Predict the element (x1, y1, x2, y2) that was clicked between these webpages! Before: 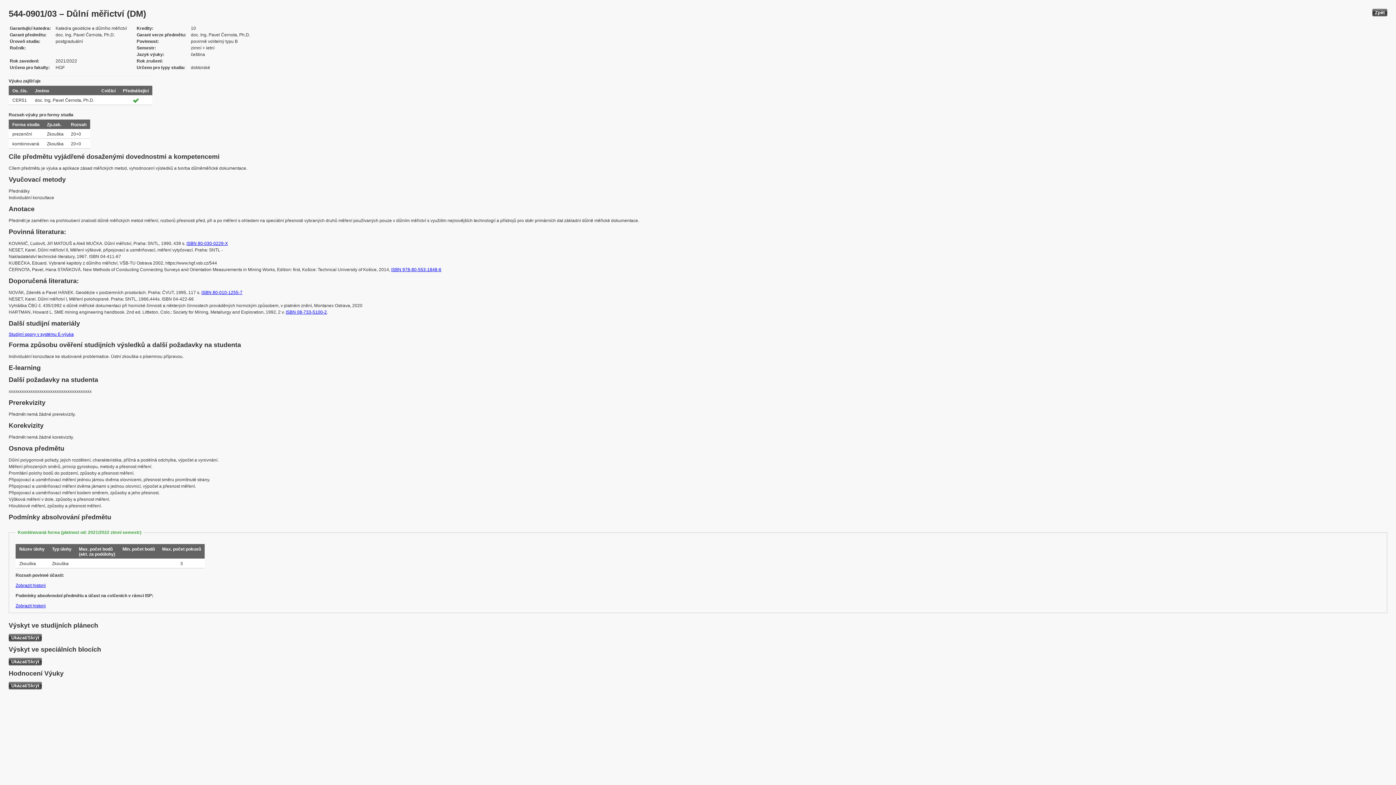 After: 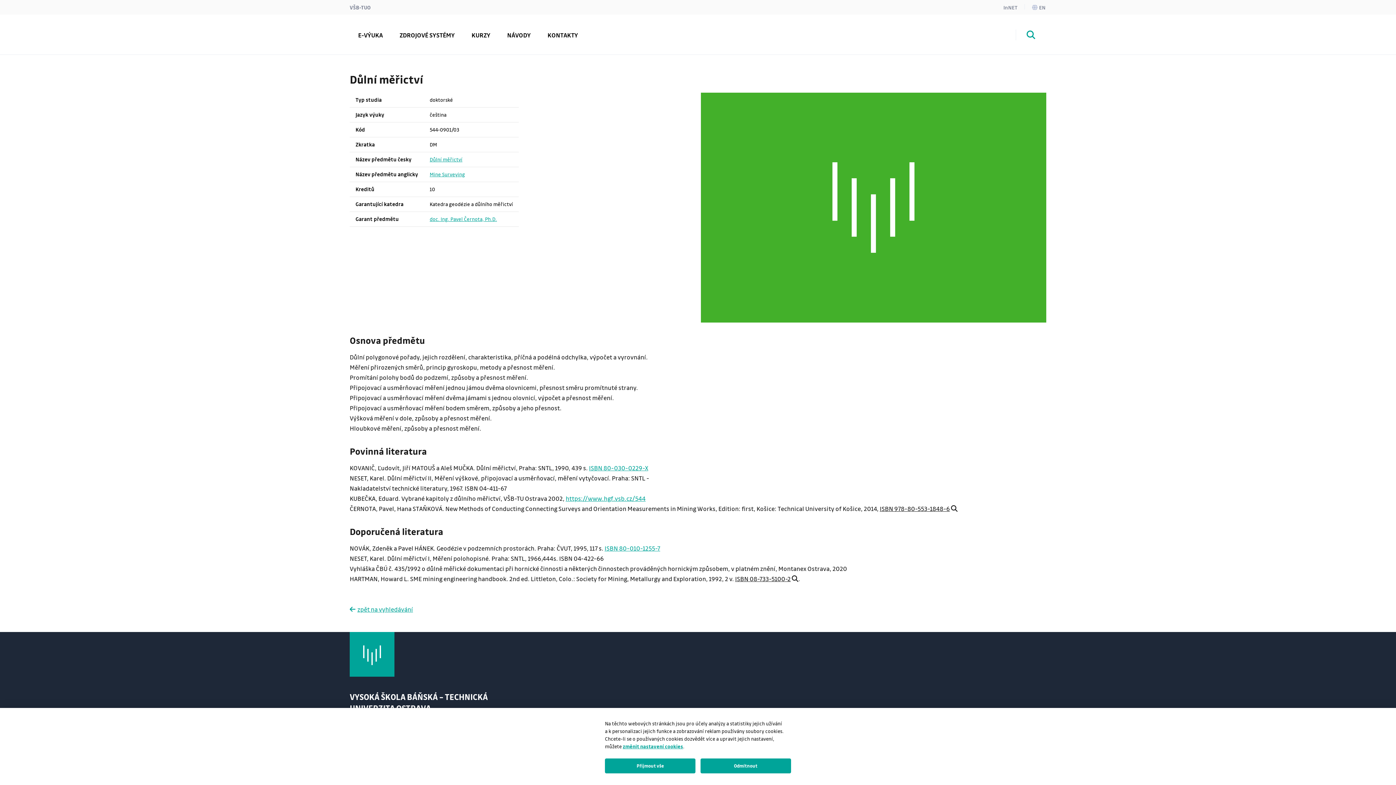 Action: label: Studijní opory v systému E-výuka bbox: (8, 332, 73, 337)